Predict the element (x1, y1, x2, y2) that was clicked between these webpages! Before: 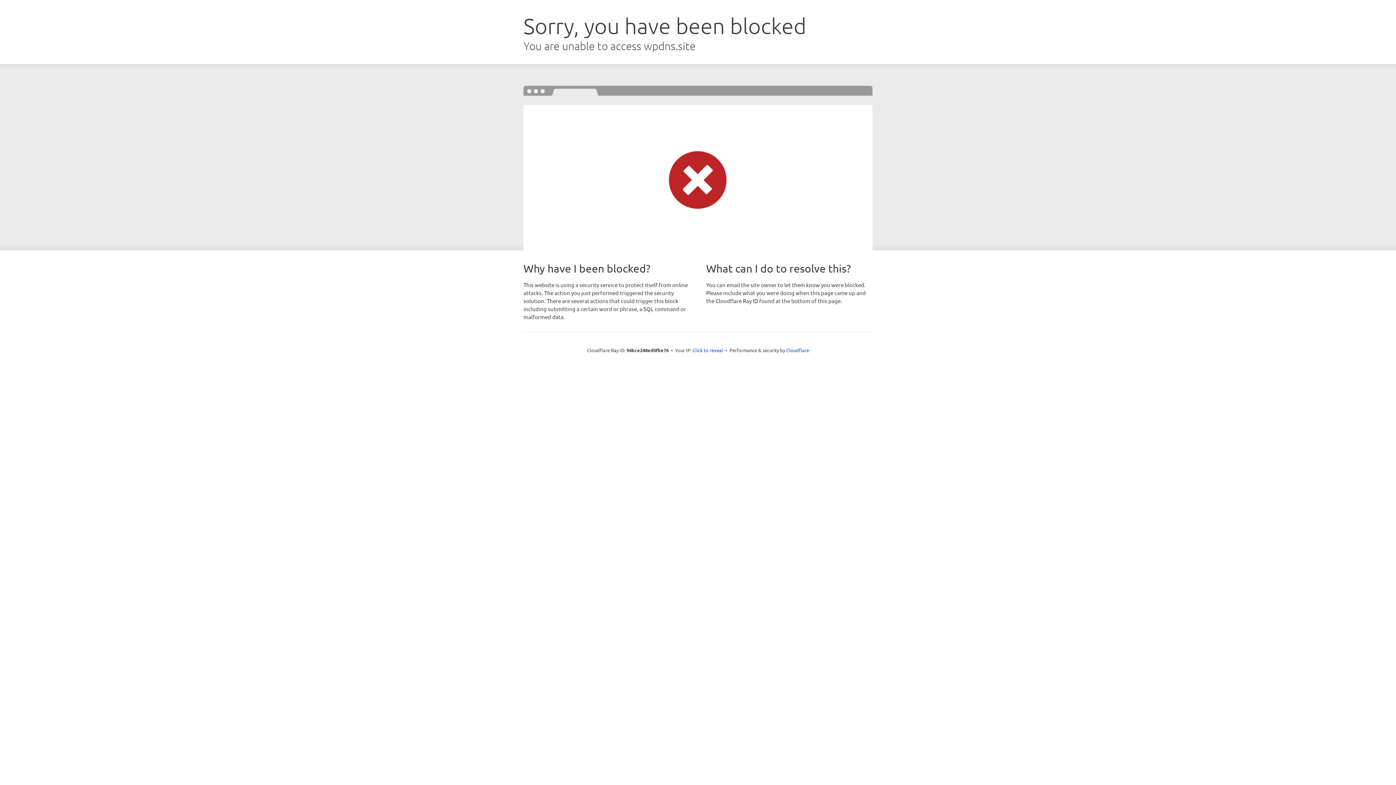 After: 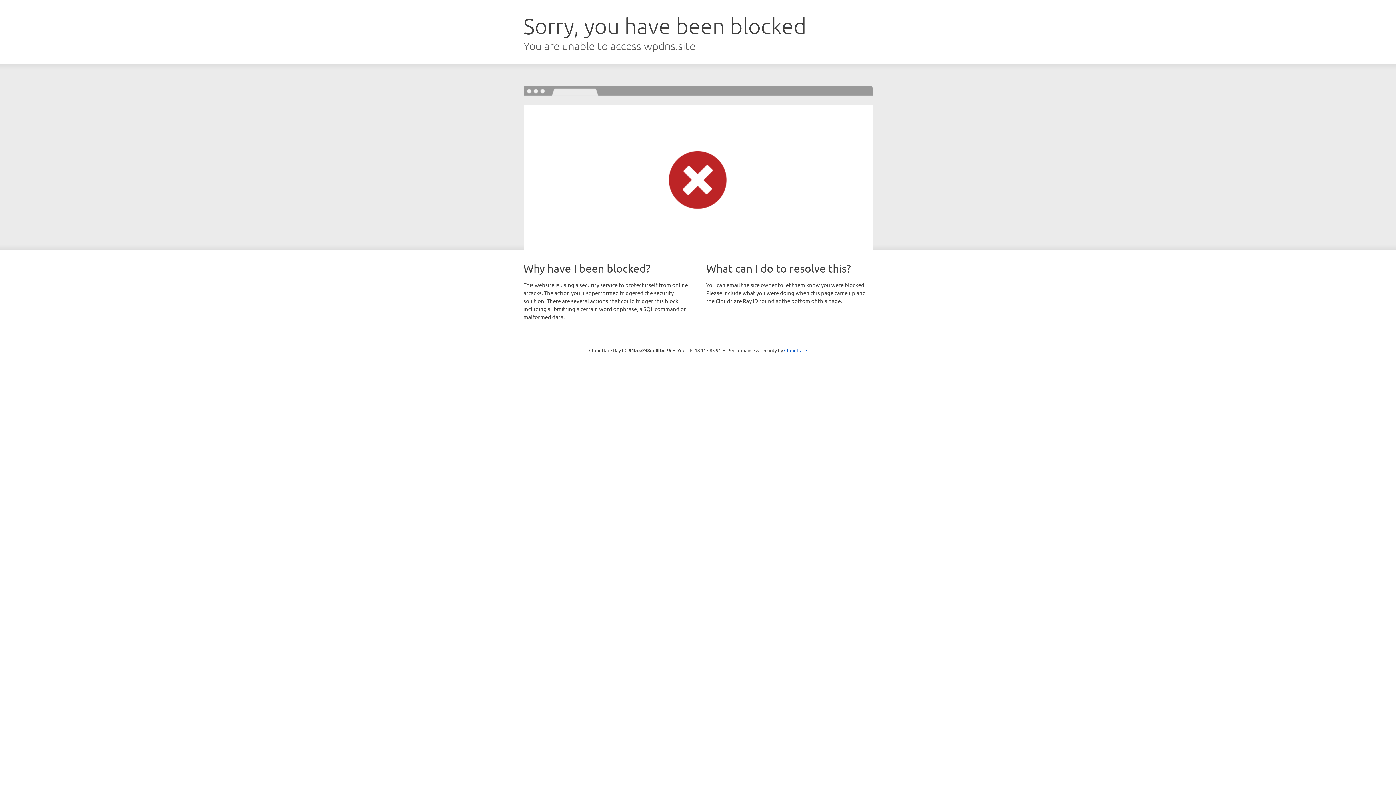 Action: bbox: (692, 346, 723, 353) label: Click to reveal